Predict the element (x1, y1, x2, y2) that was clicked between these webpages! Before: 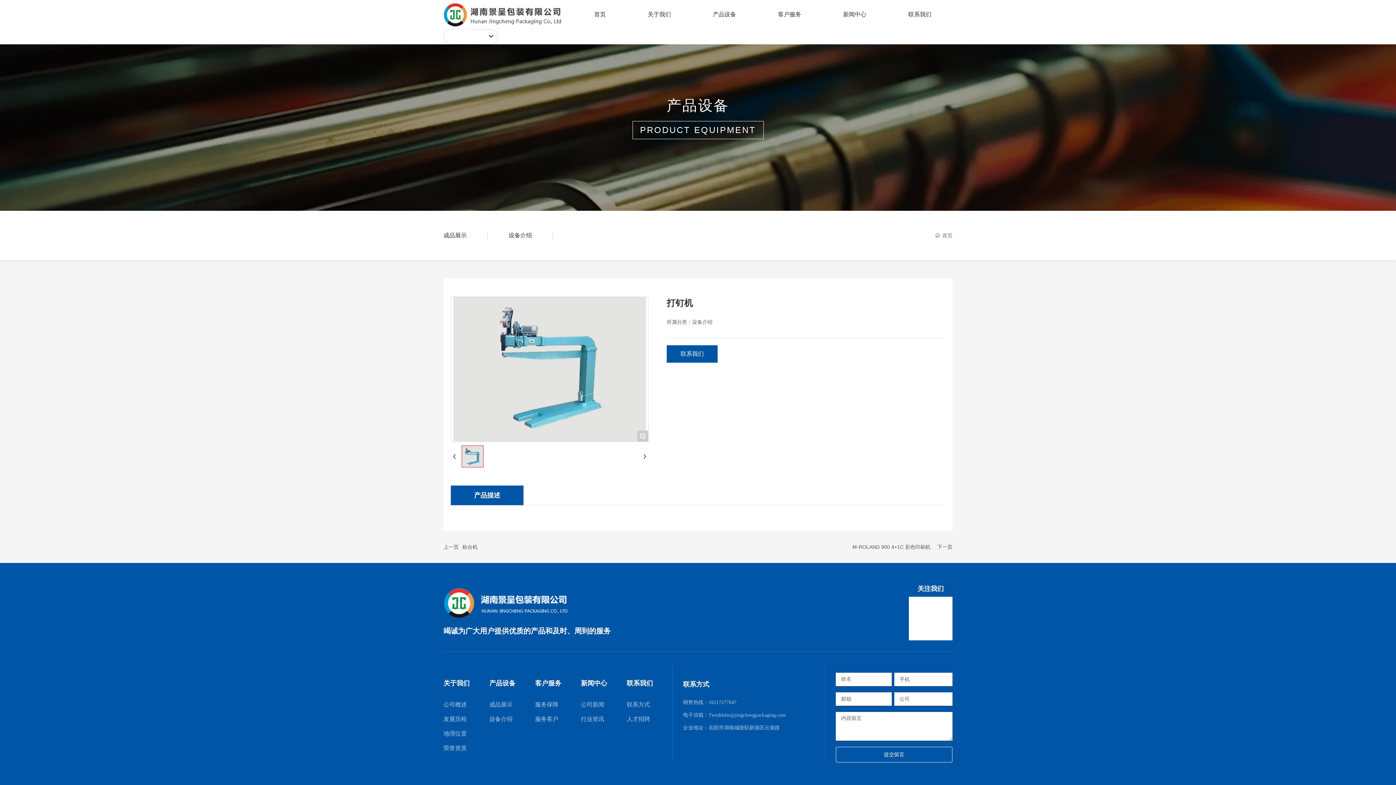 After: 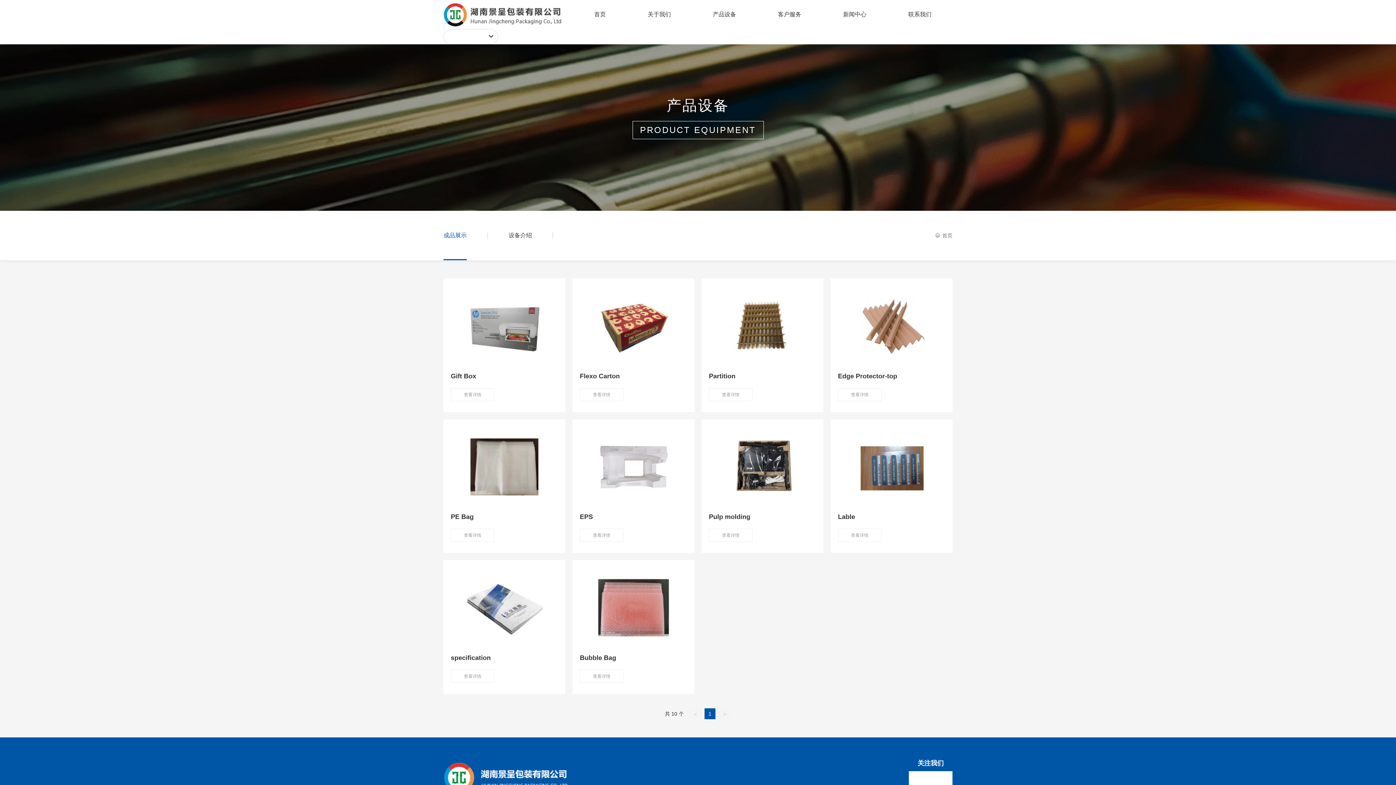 Action: bbox: (443, 210, 466, 260) label: 成品展示